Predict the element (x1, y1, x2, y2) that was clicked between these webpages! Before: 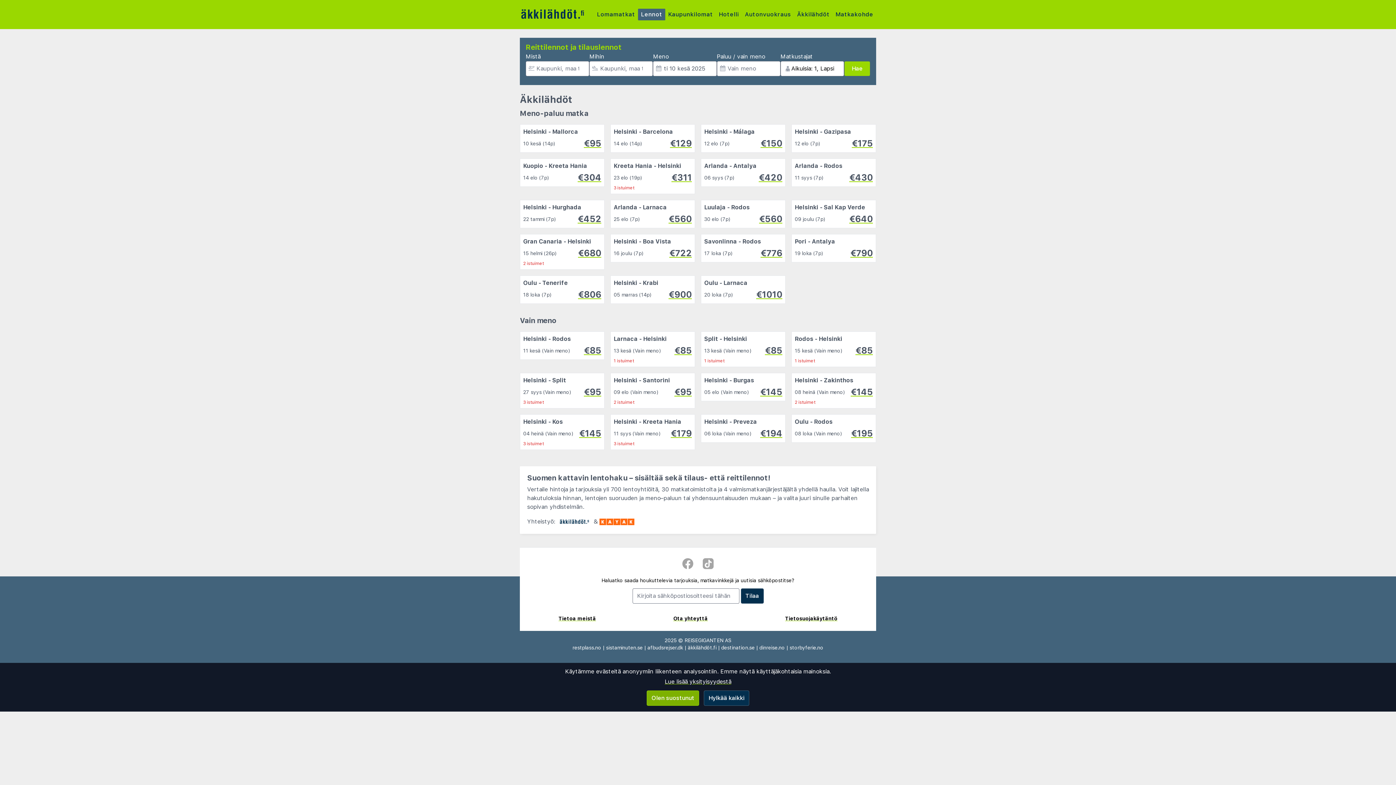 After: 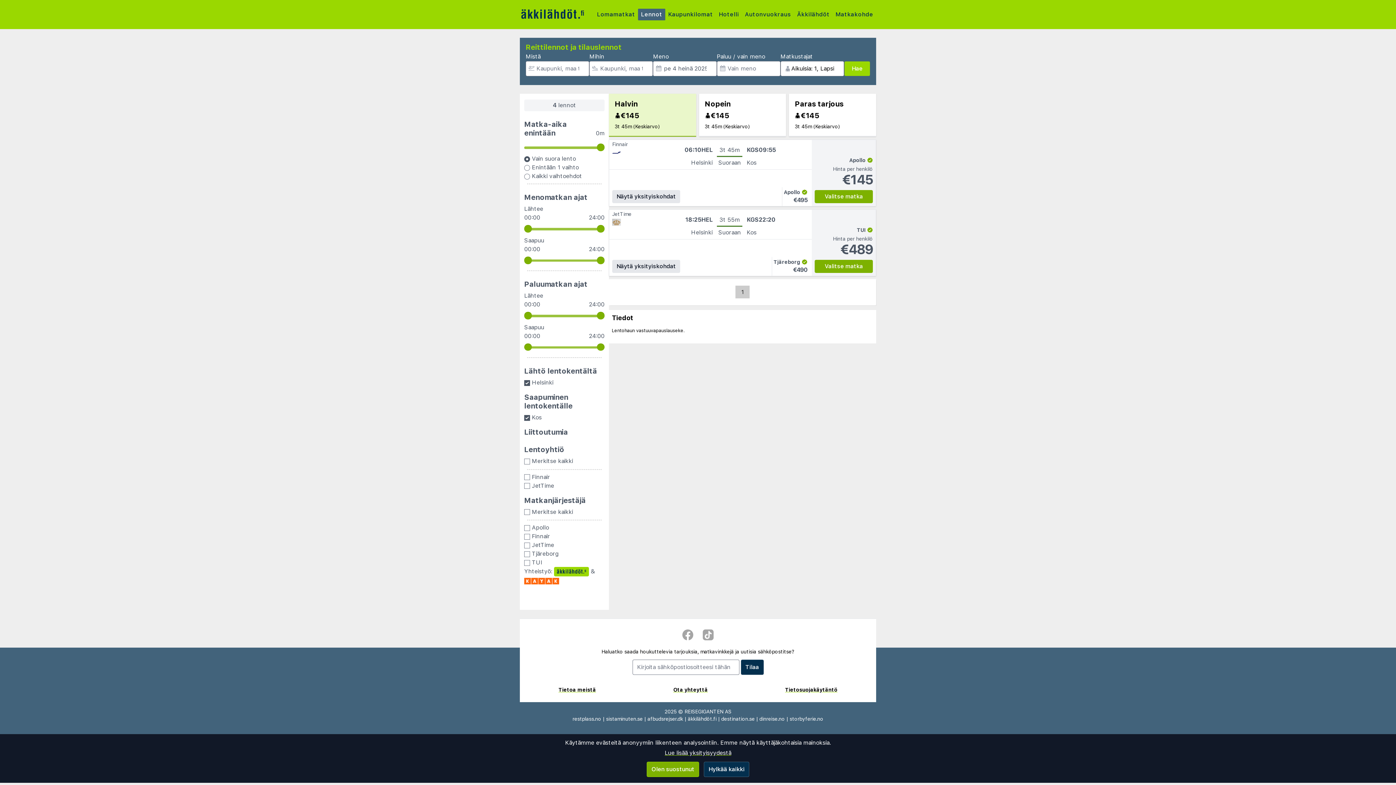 Action: label: Helsinki - Kos
04 heinä (Vain meno)
€145
3 istuimet bbox: (520, 414, 604, 450)